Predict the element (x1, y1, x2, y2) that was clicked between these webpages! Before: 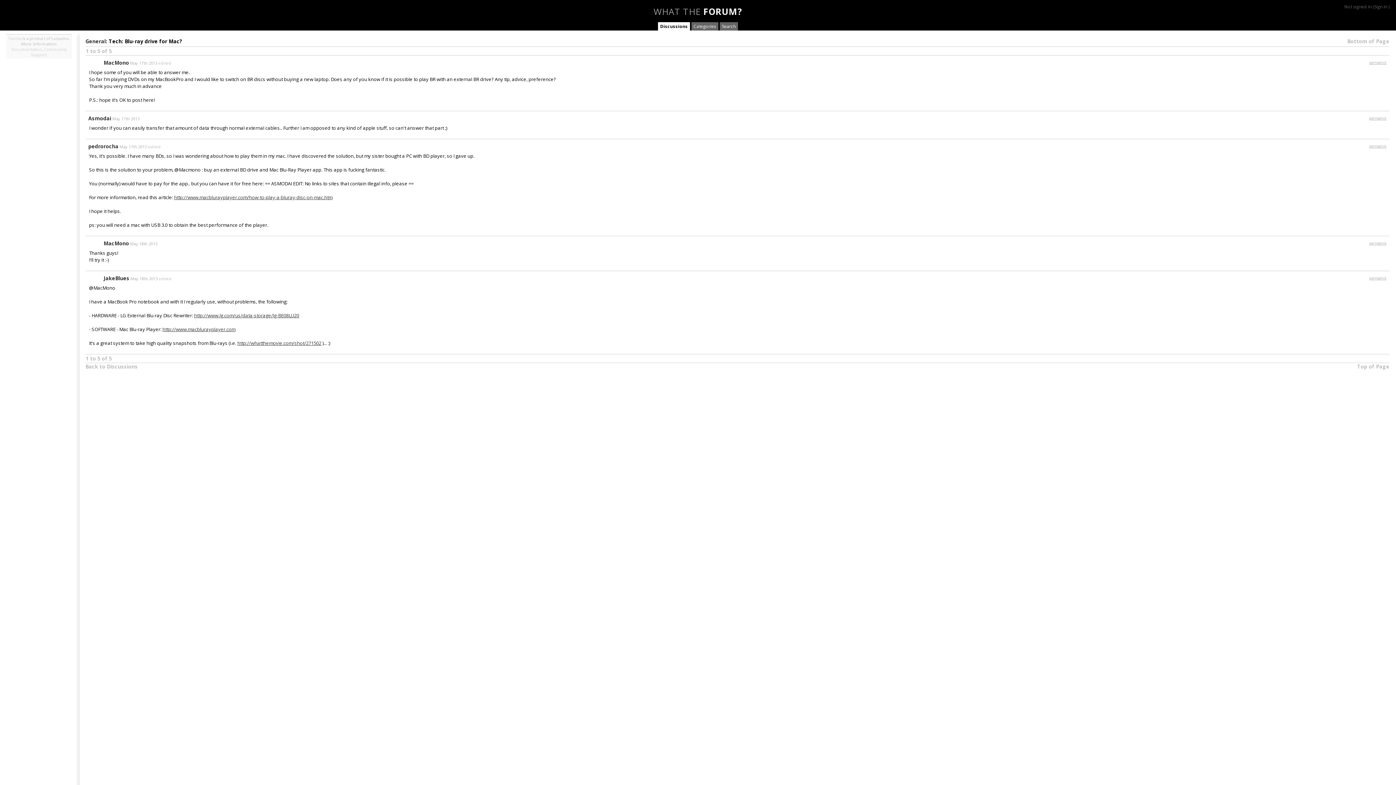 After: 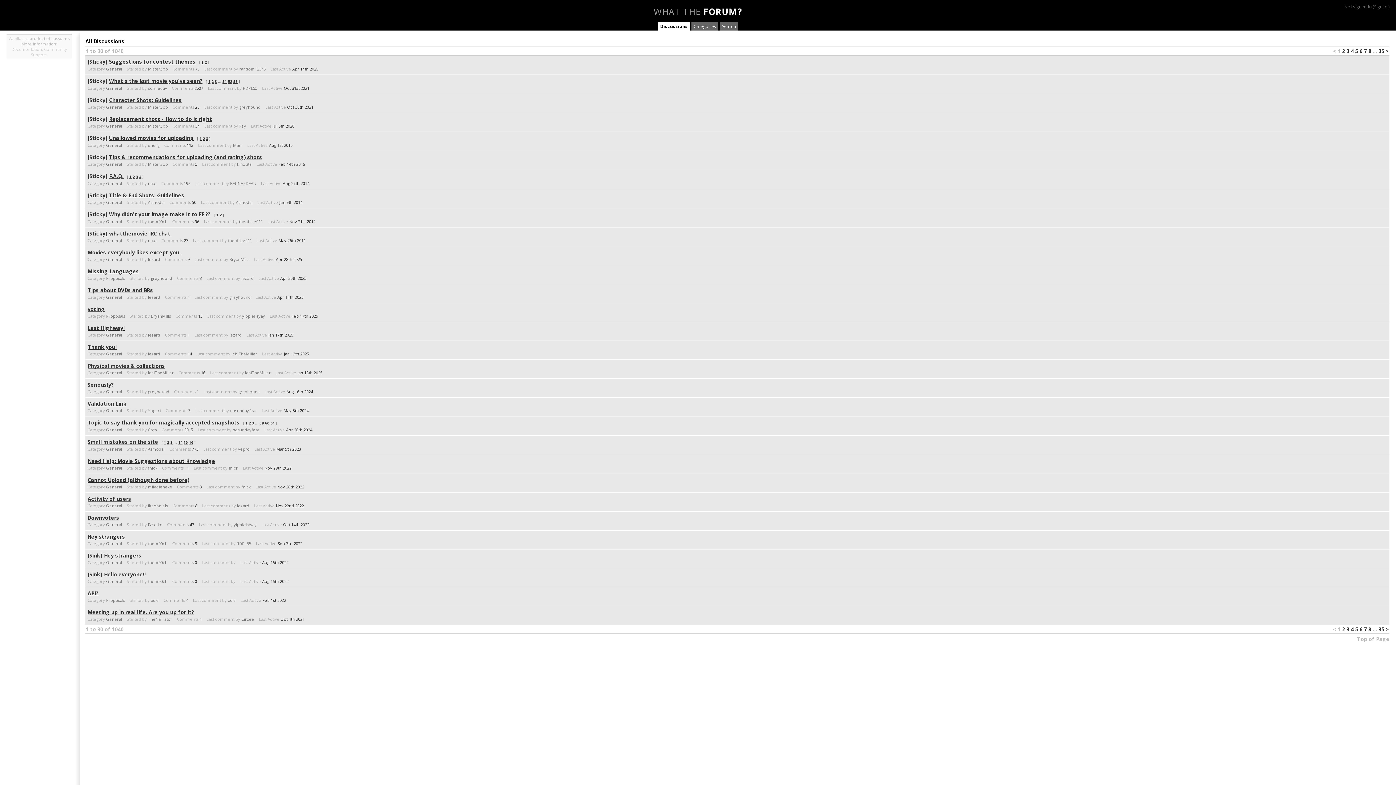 Action: label: Back to Discussions bbox: (85, 363, 137, 370)